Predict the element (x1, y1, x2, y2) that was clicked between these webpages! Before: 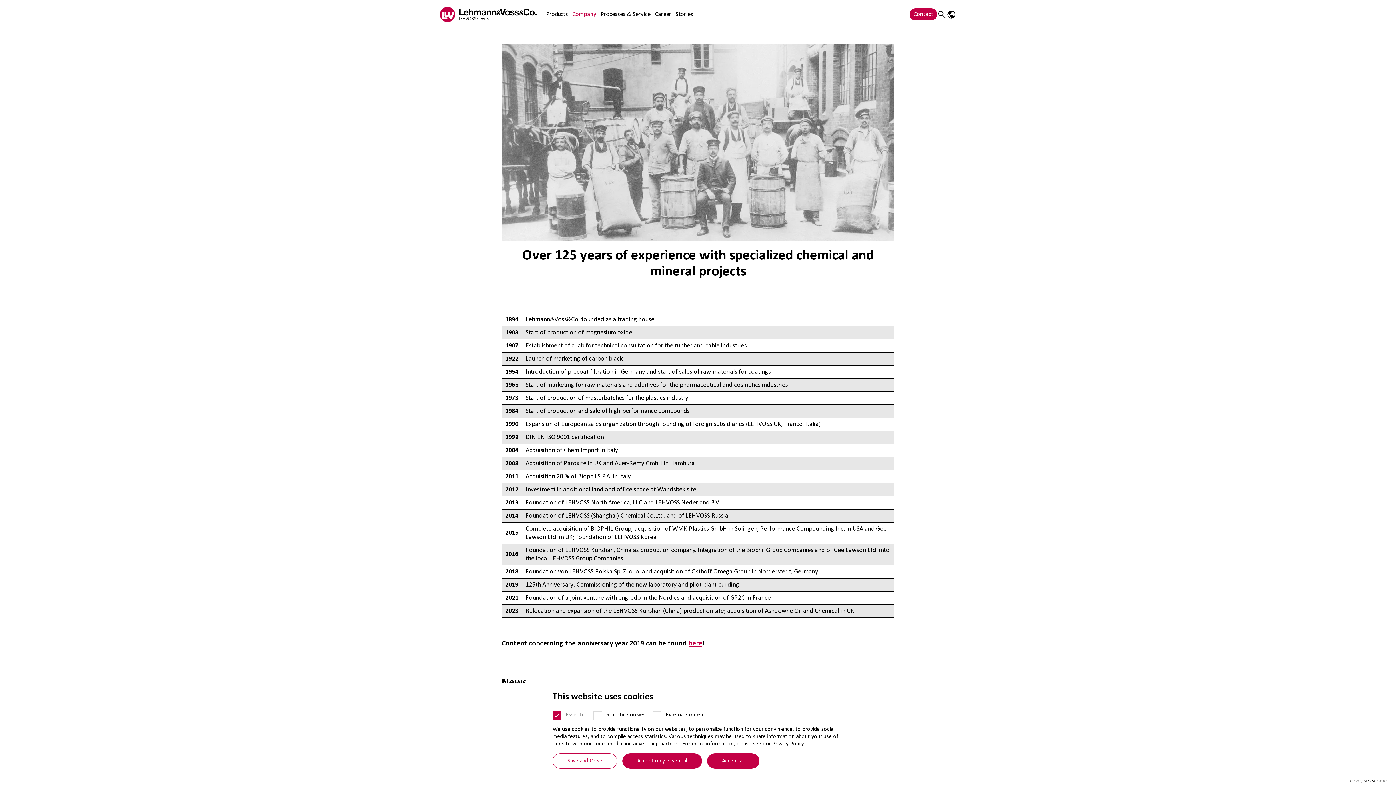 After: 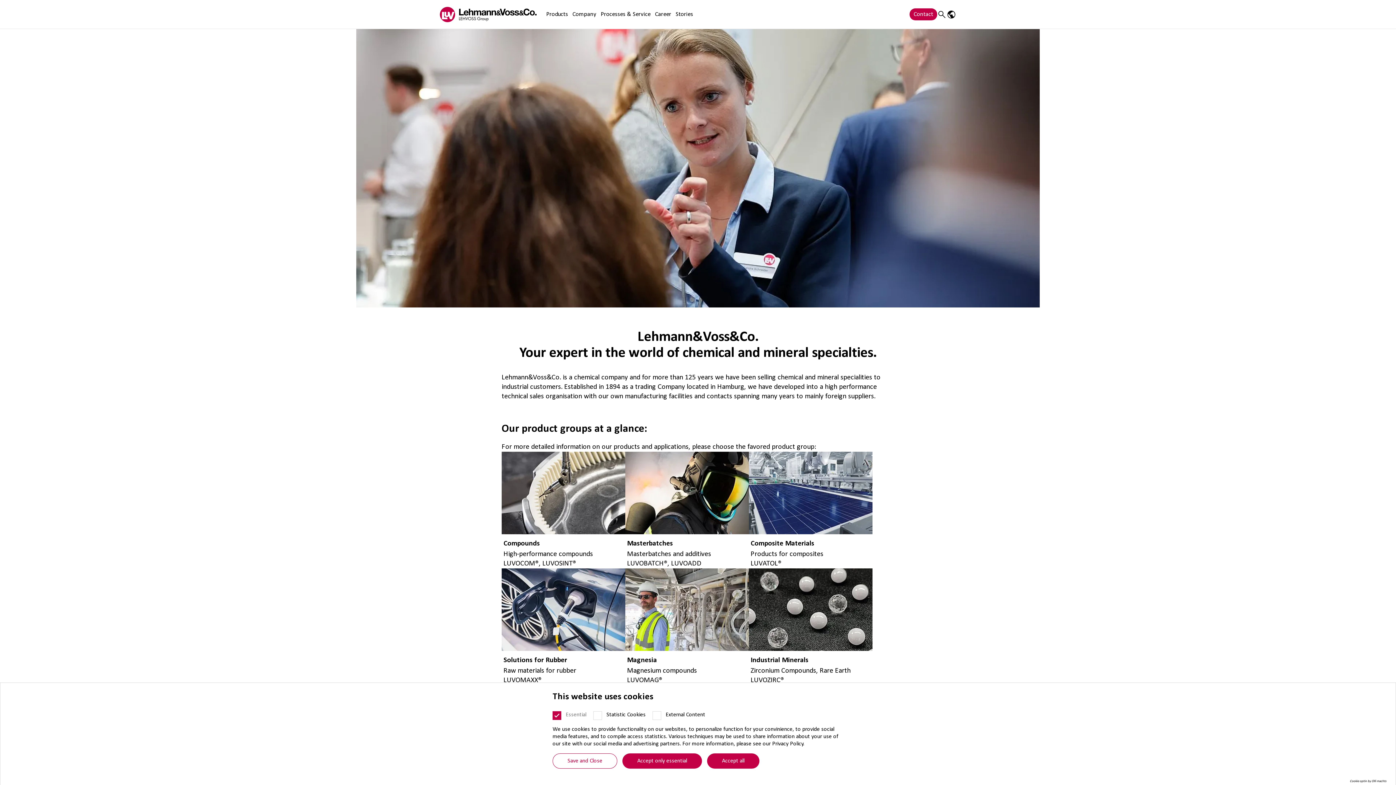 Action: label: Lehvoss logo bbox: (436, 3, 540, 25)